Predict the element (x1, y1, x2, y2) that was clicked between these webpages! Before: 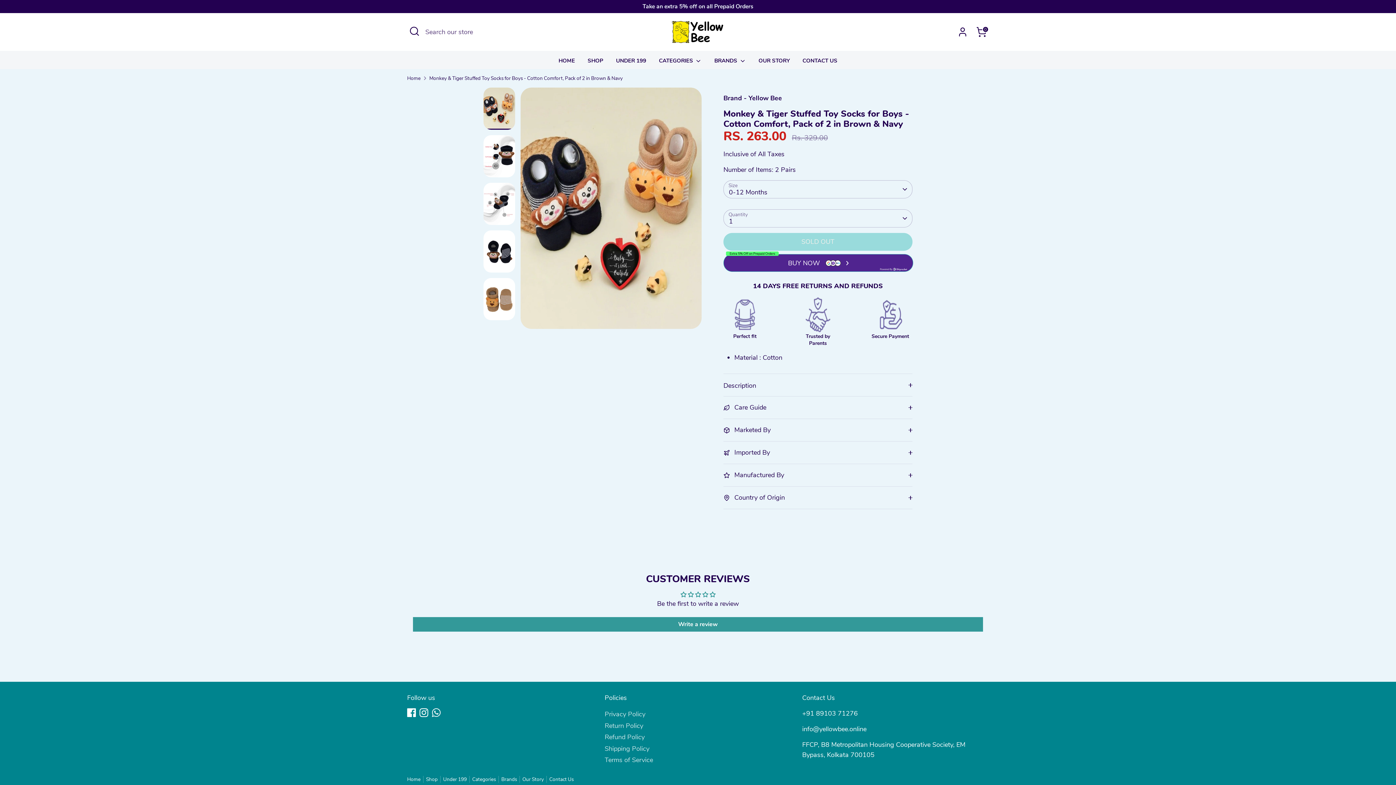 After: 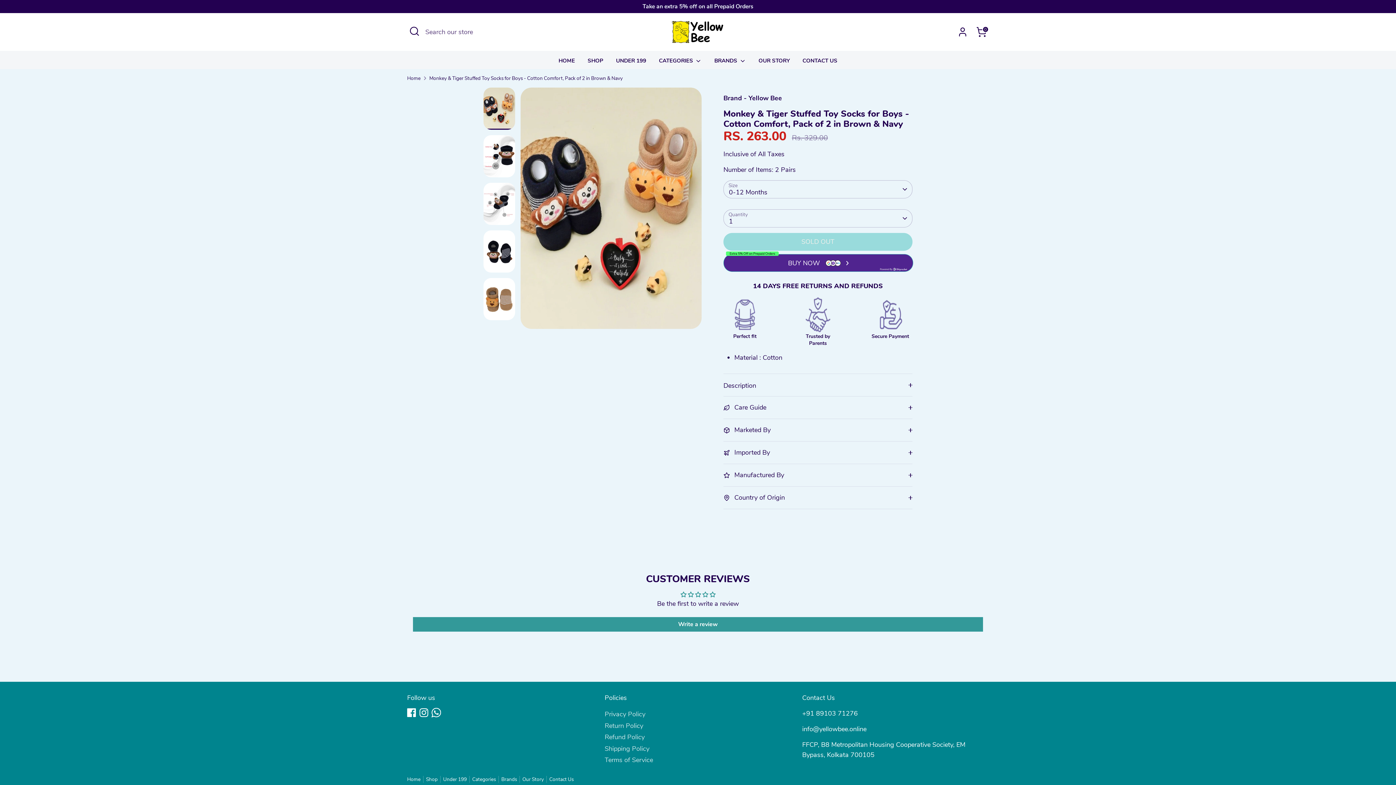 Action: label: WhatsApp bbox: (432, 708, 440, 717)